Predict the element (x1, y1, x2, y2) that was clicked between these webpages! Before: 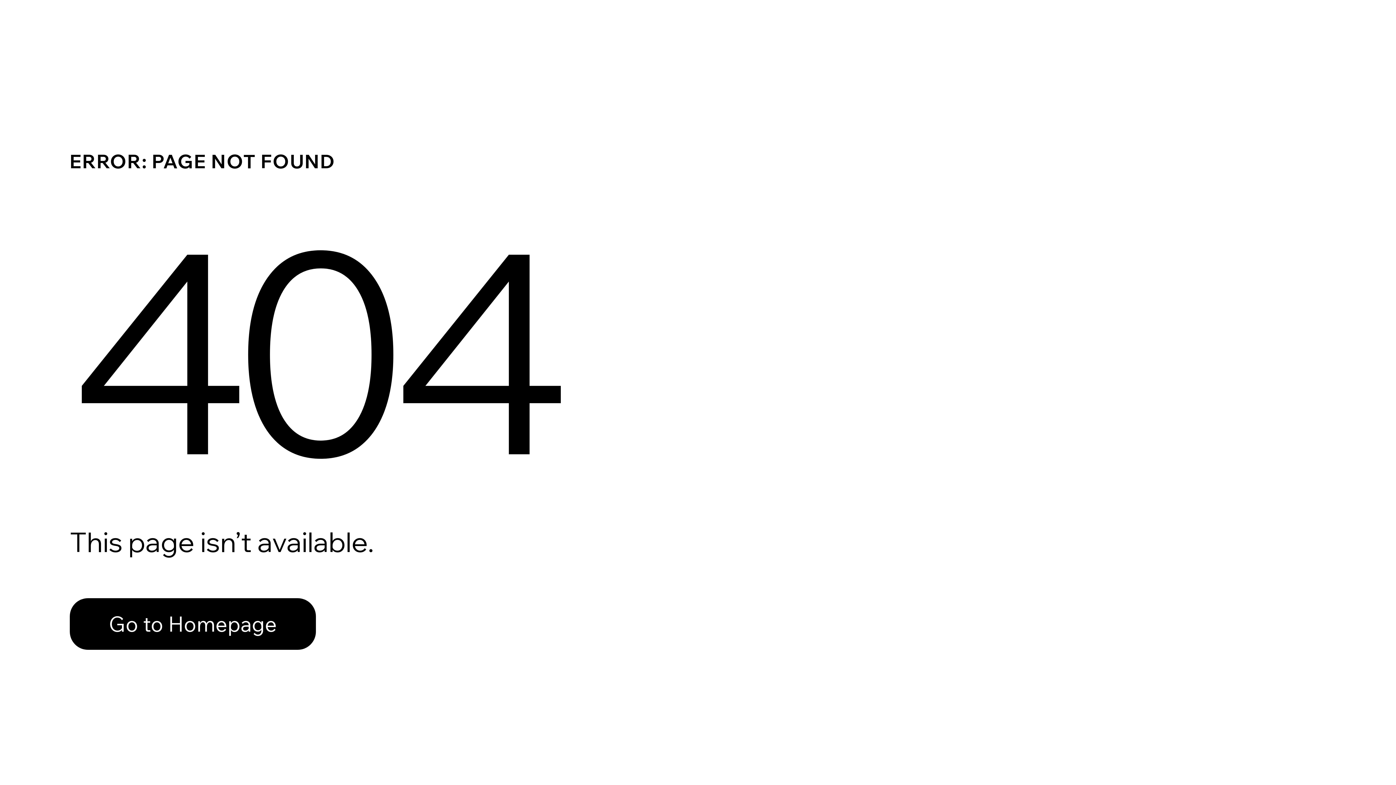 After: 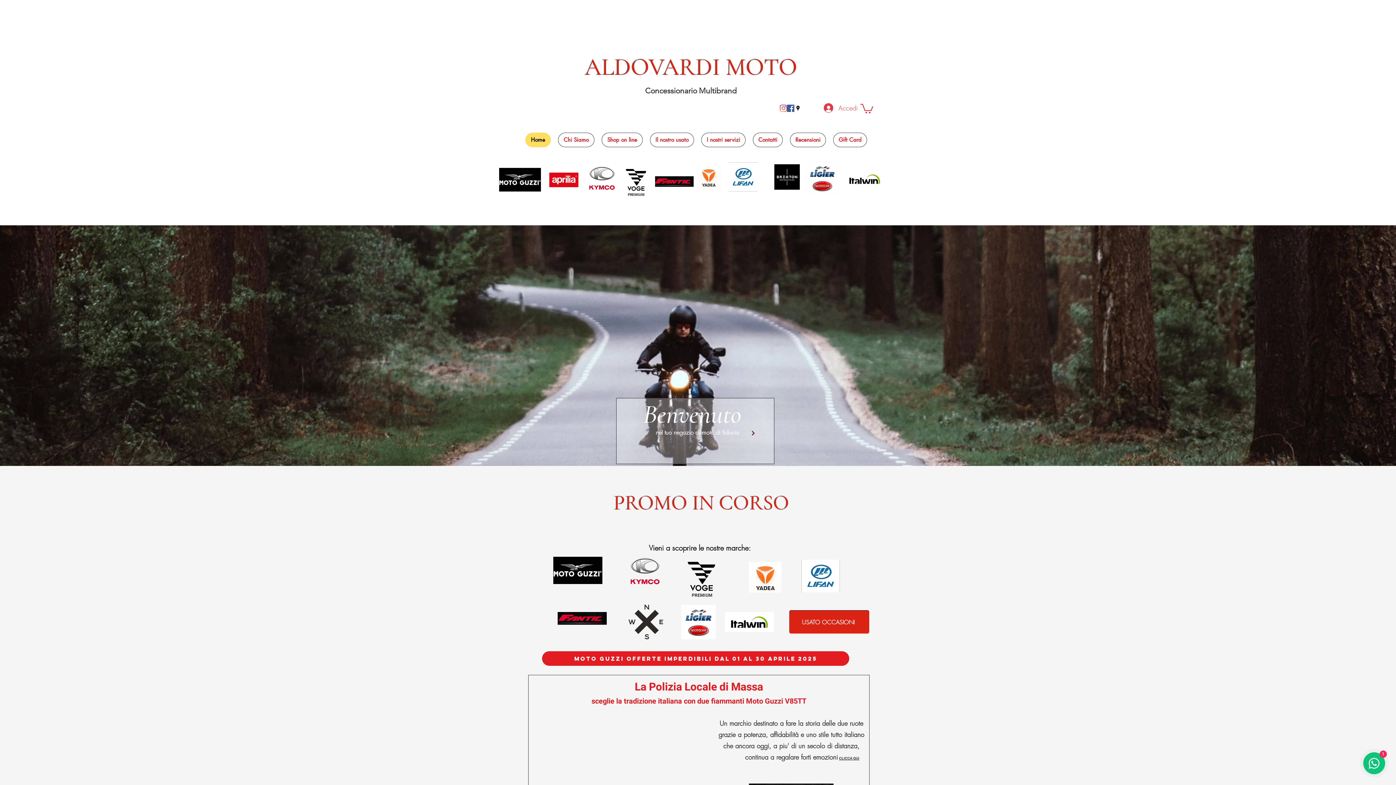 Action: label: Go to Homepage bbox: (69, 598, 316, 650)